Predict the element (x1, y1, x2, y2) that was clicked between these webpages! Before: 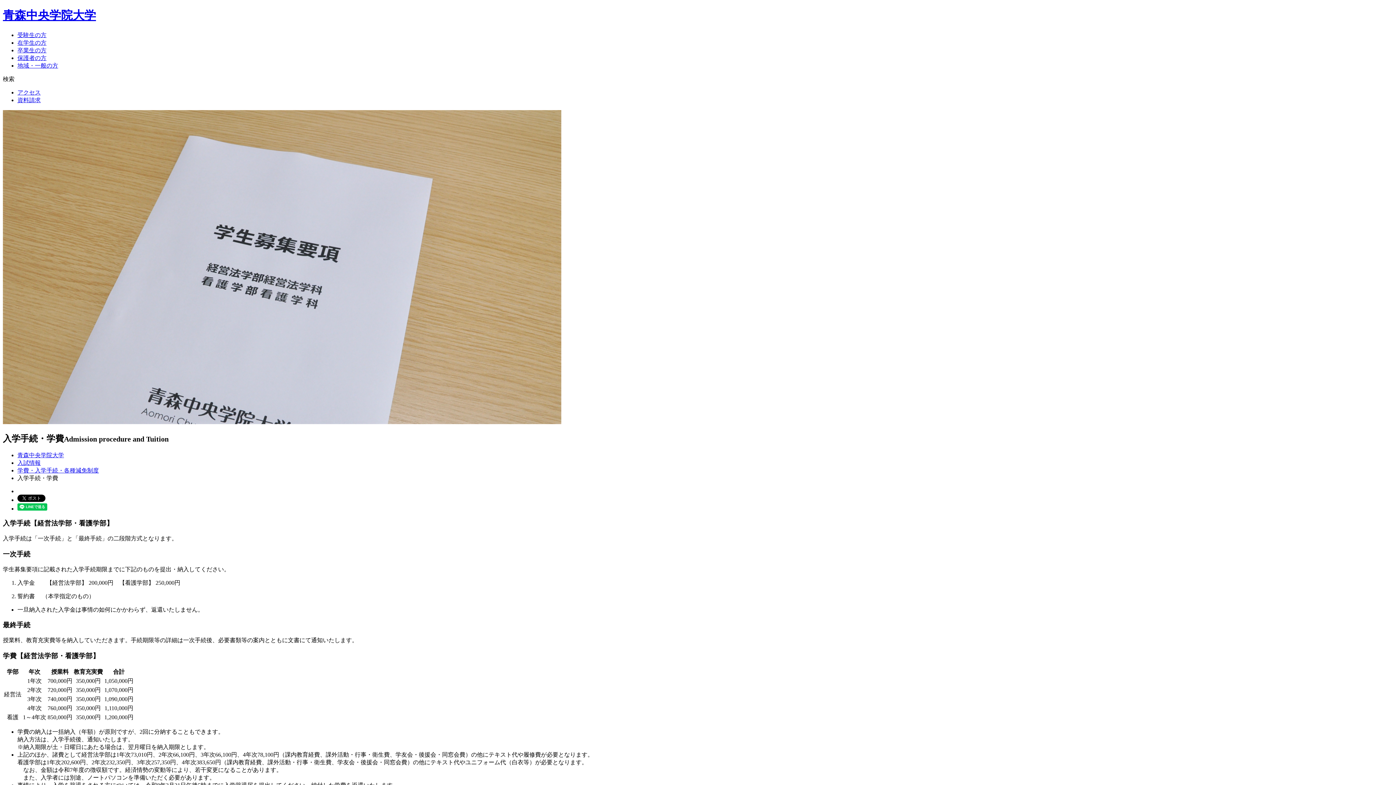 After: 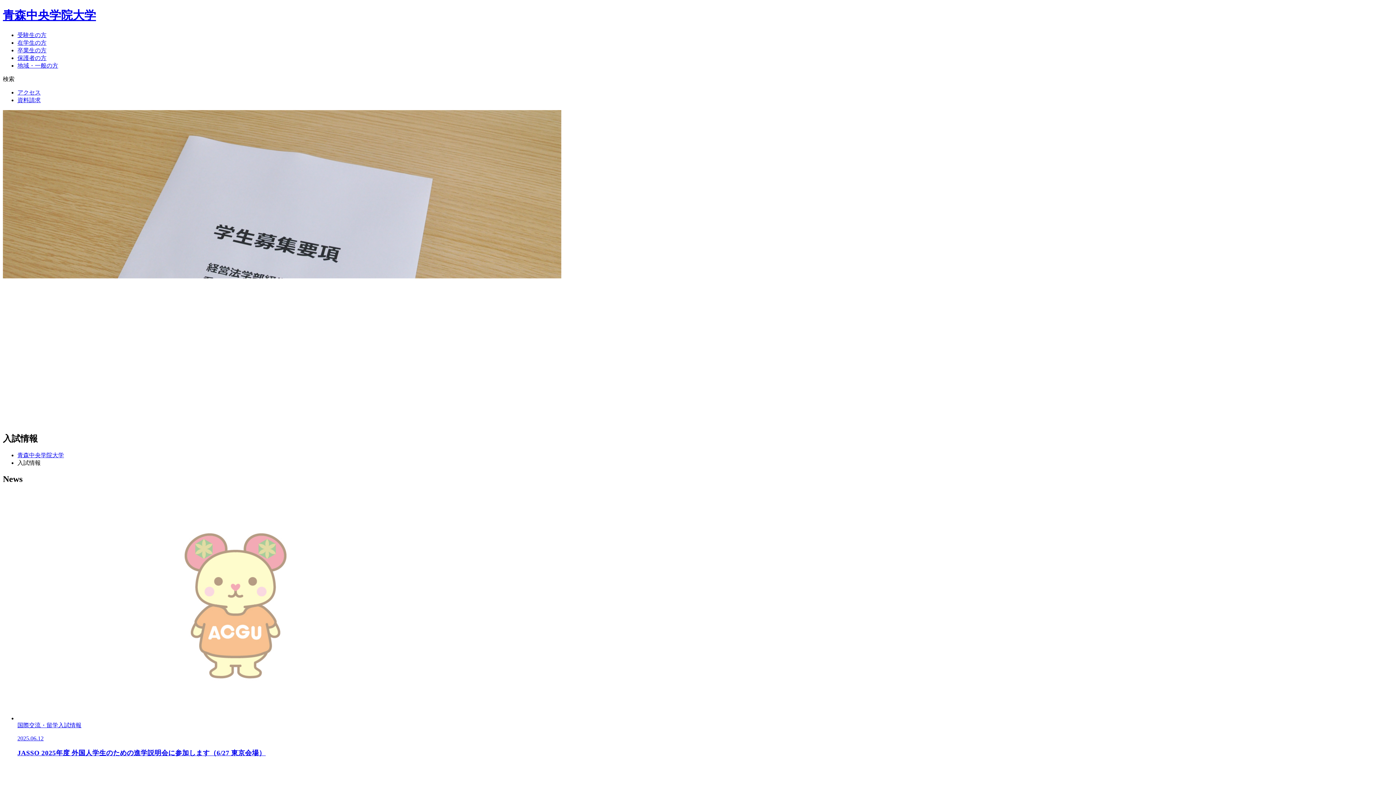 Action: bbox: (17, 459, 40, 466) label: 入試情報